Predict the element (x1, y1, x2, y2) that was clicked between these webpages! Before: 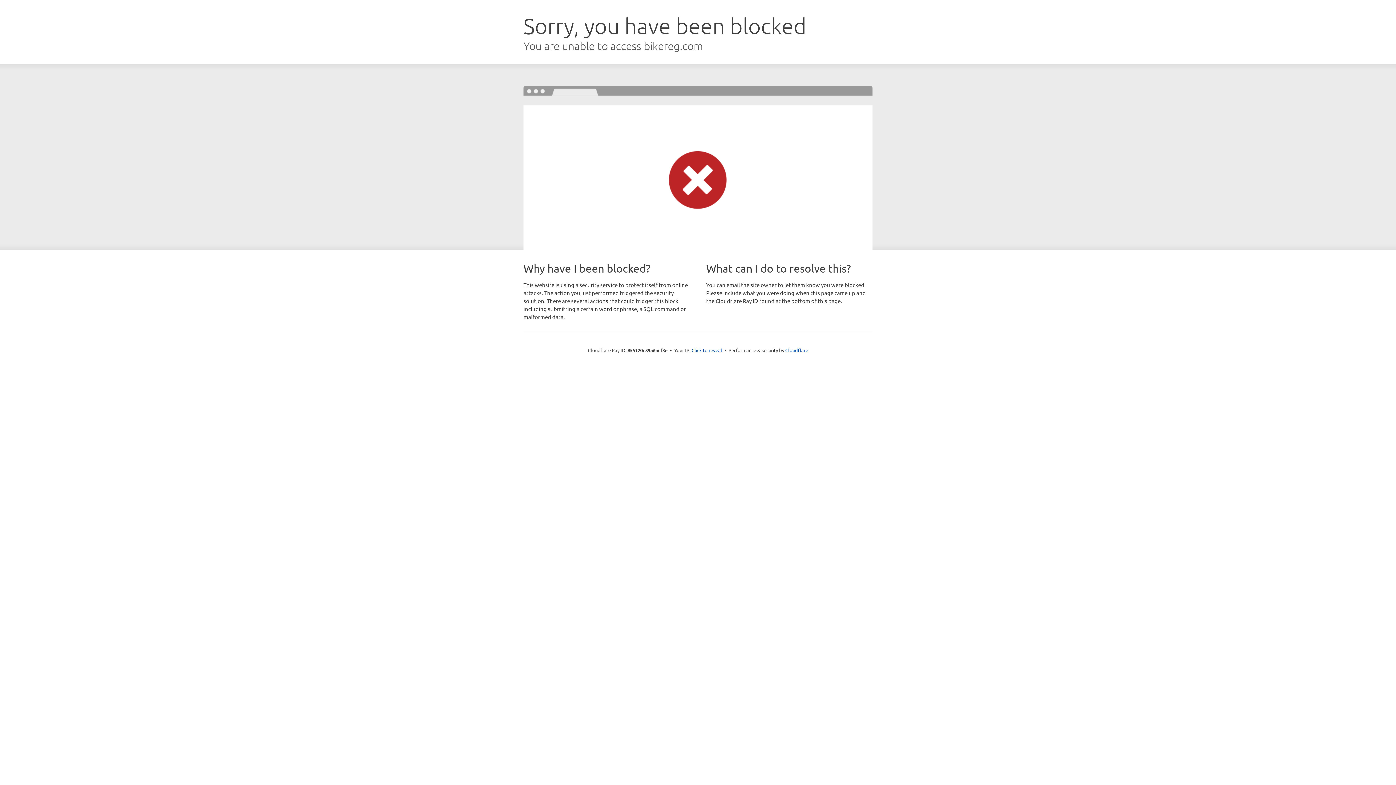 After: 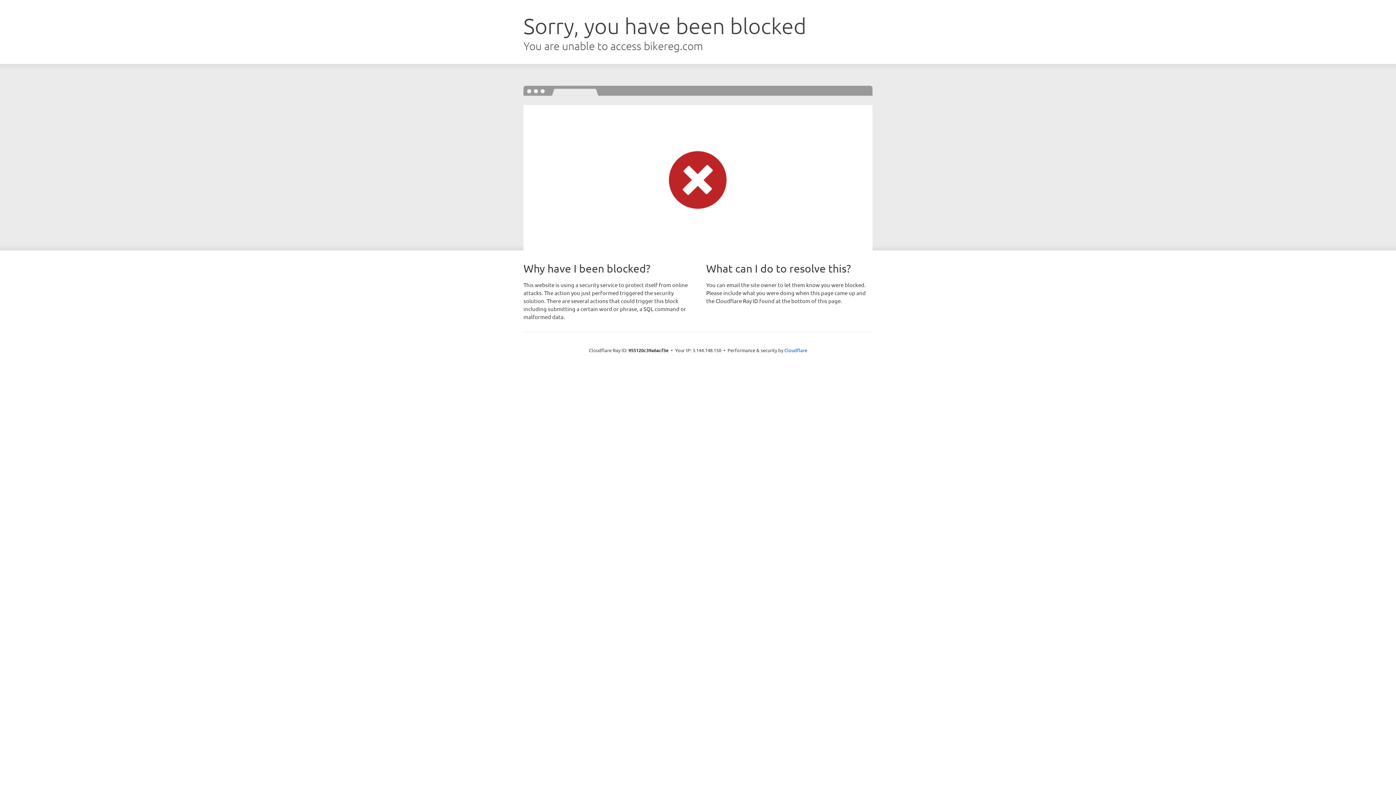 Action: bbox: (691, 346, 722, 353) label: Click to reveal